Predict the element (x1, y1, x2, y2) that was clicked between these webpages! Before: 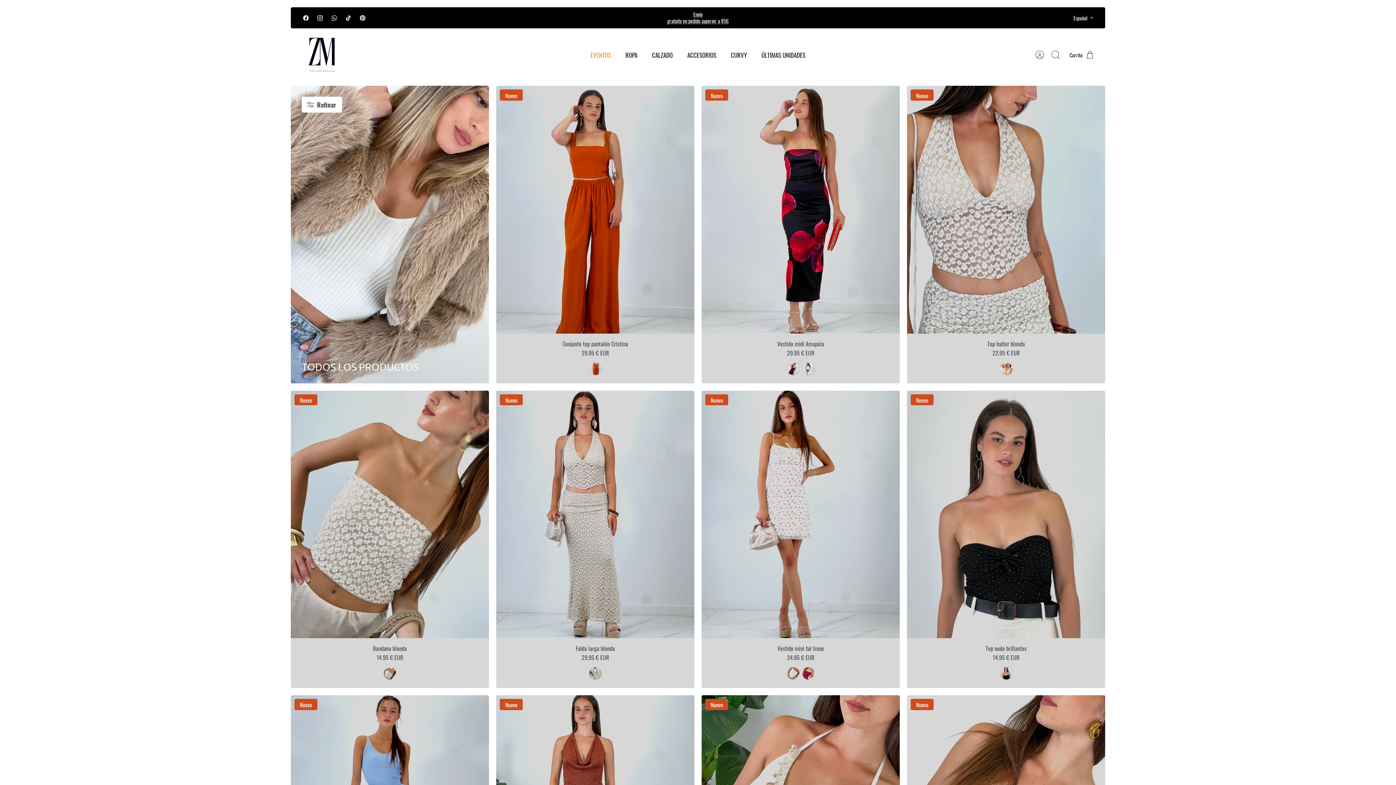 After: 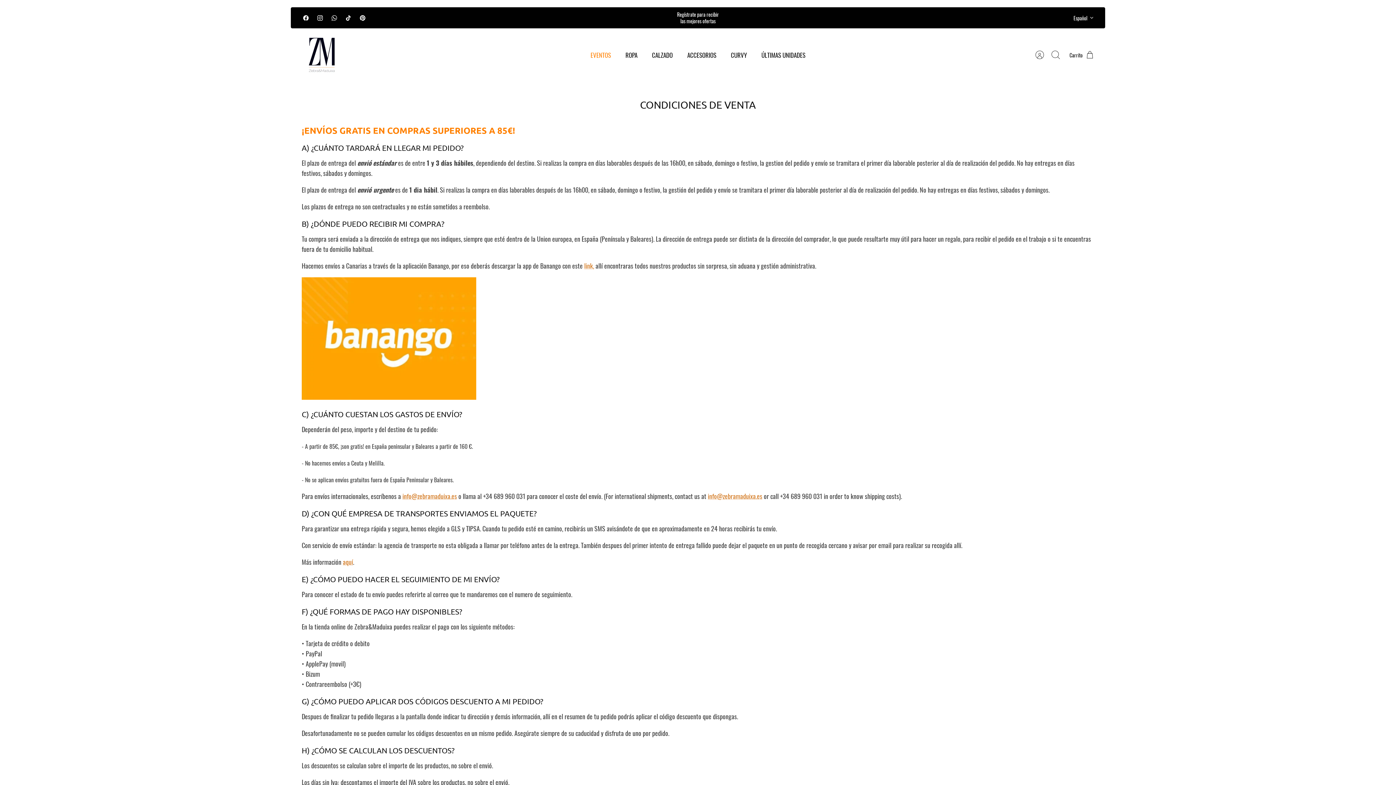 Action: label: Envío
gratuito en pedido superior a 85€ bbox: (667, 11, 728, 25)